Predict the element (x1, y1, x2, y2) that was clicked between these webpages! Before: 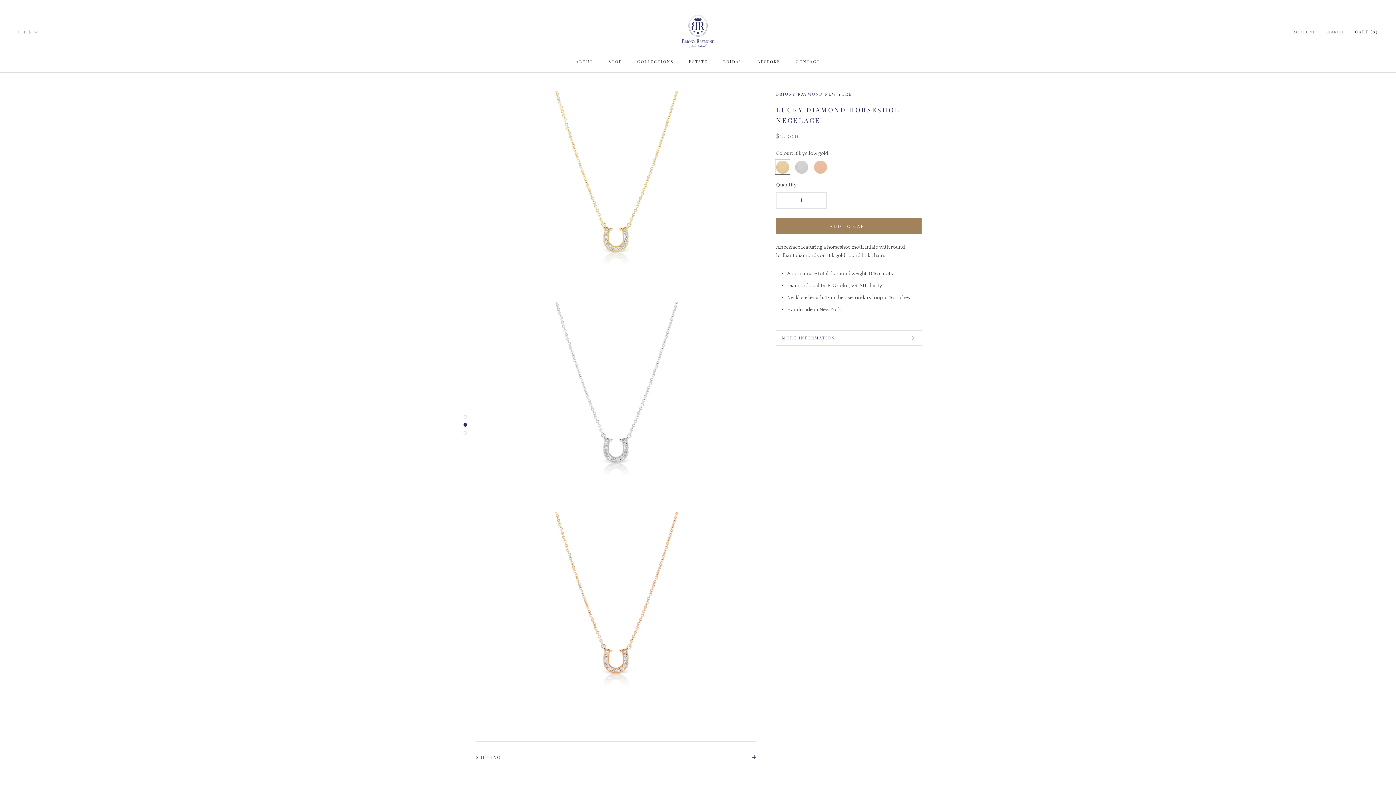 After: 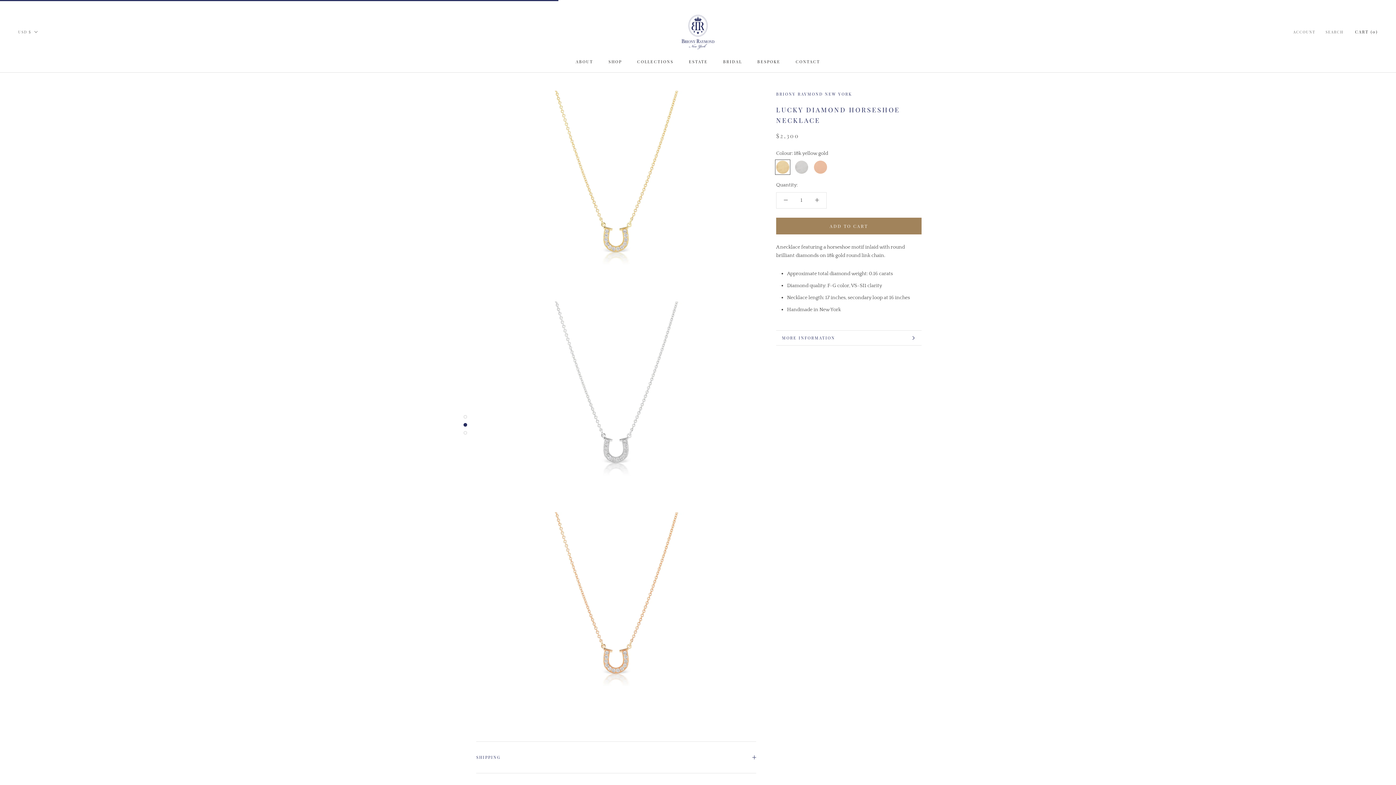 Action: label: ADD TO CART bbox: (776, 217, 921, 234)